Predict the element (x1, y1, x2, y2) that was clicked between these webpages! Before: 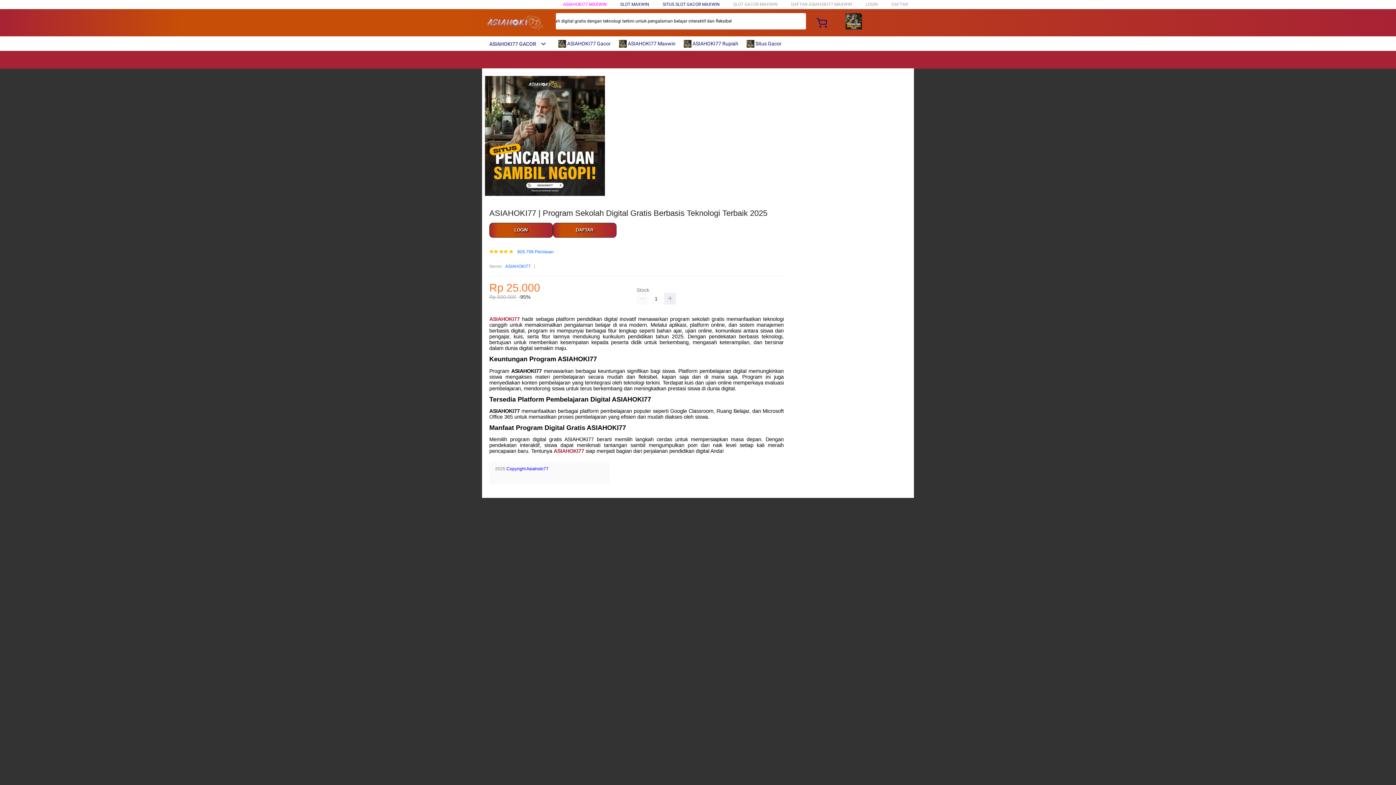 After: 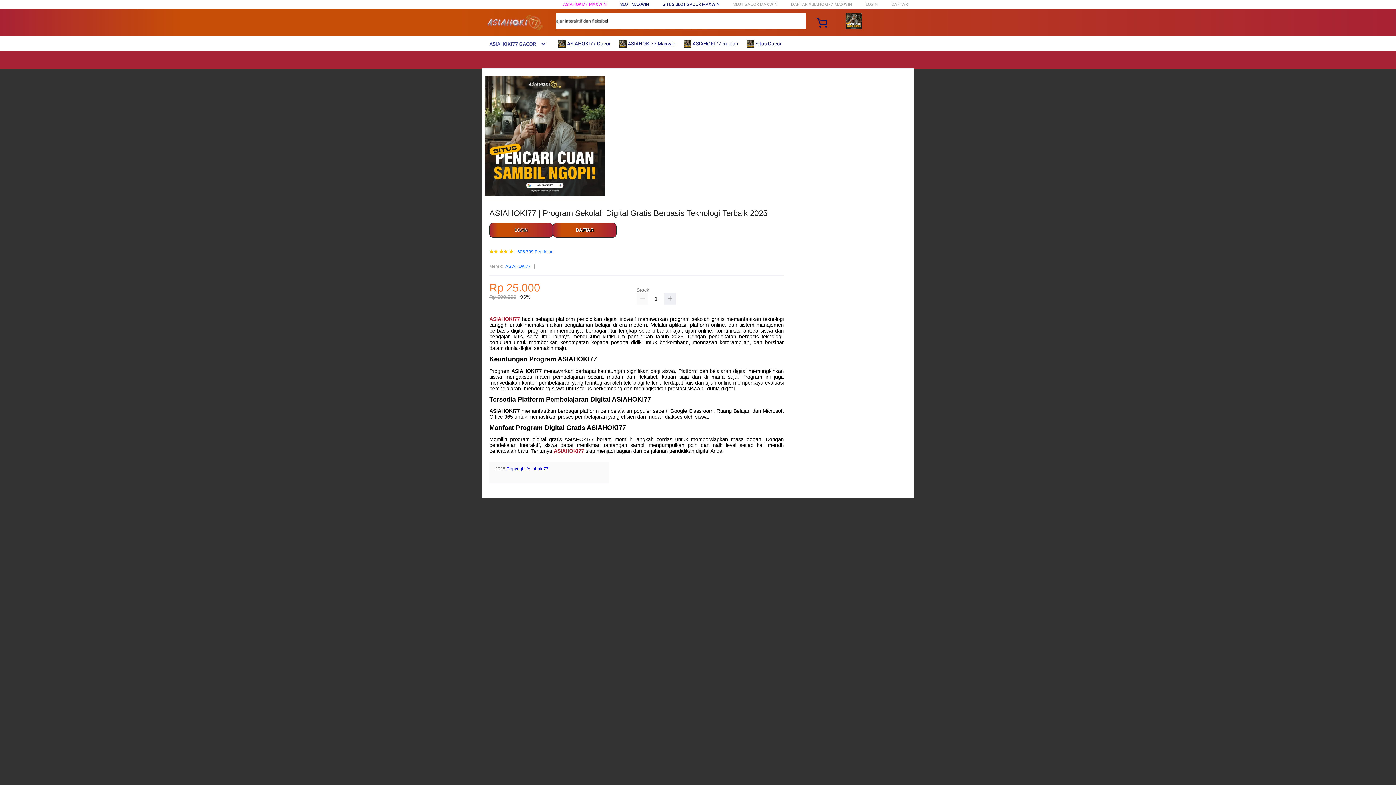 Action: bbox: (558, 36, 614, 50) label:  ASIAHOKI77 Gacor